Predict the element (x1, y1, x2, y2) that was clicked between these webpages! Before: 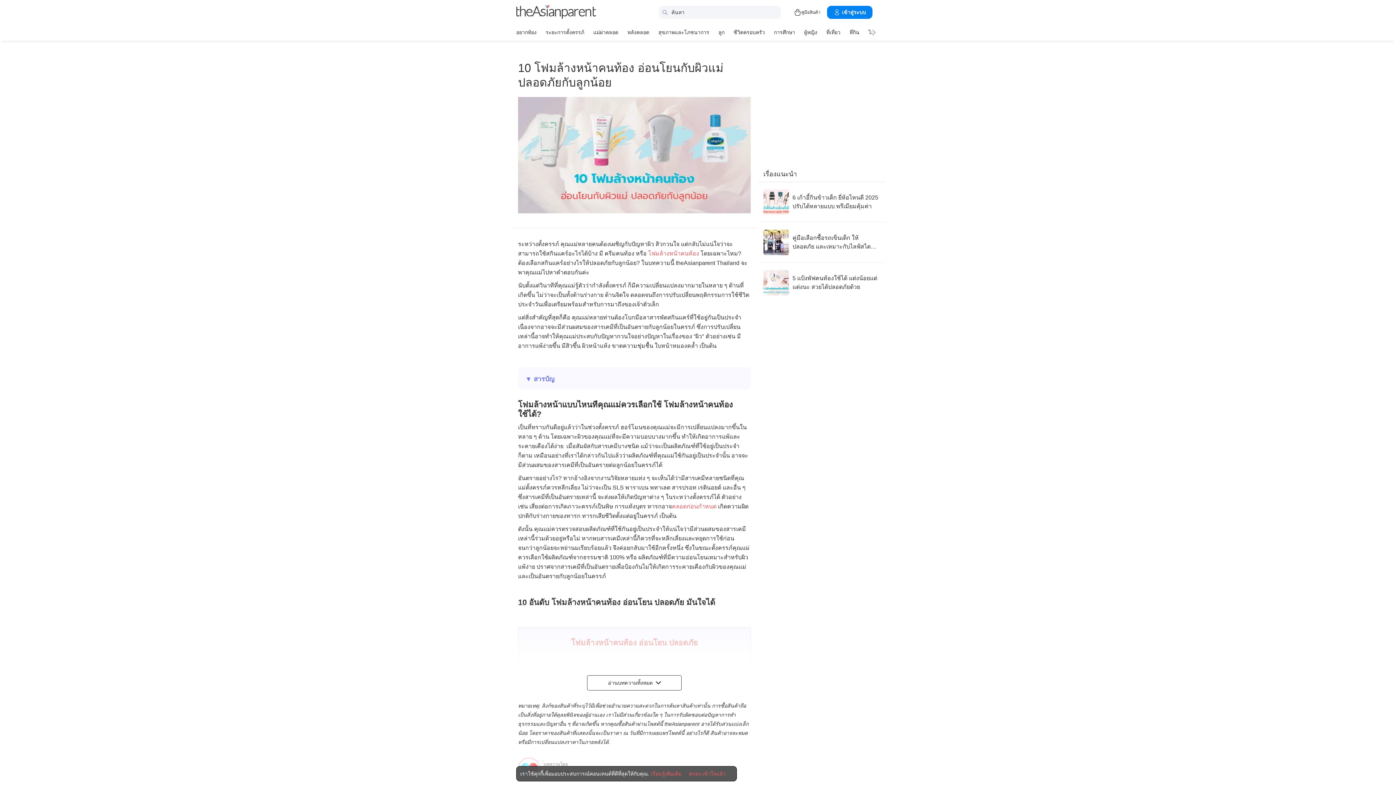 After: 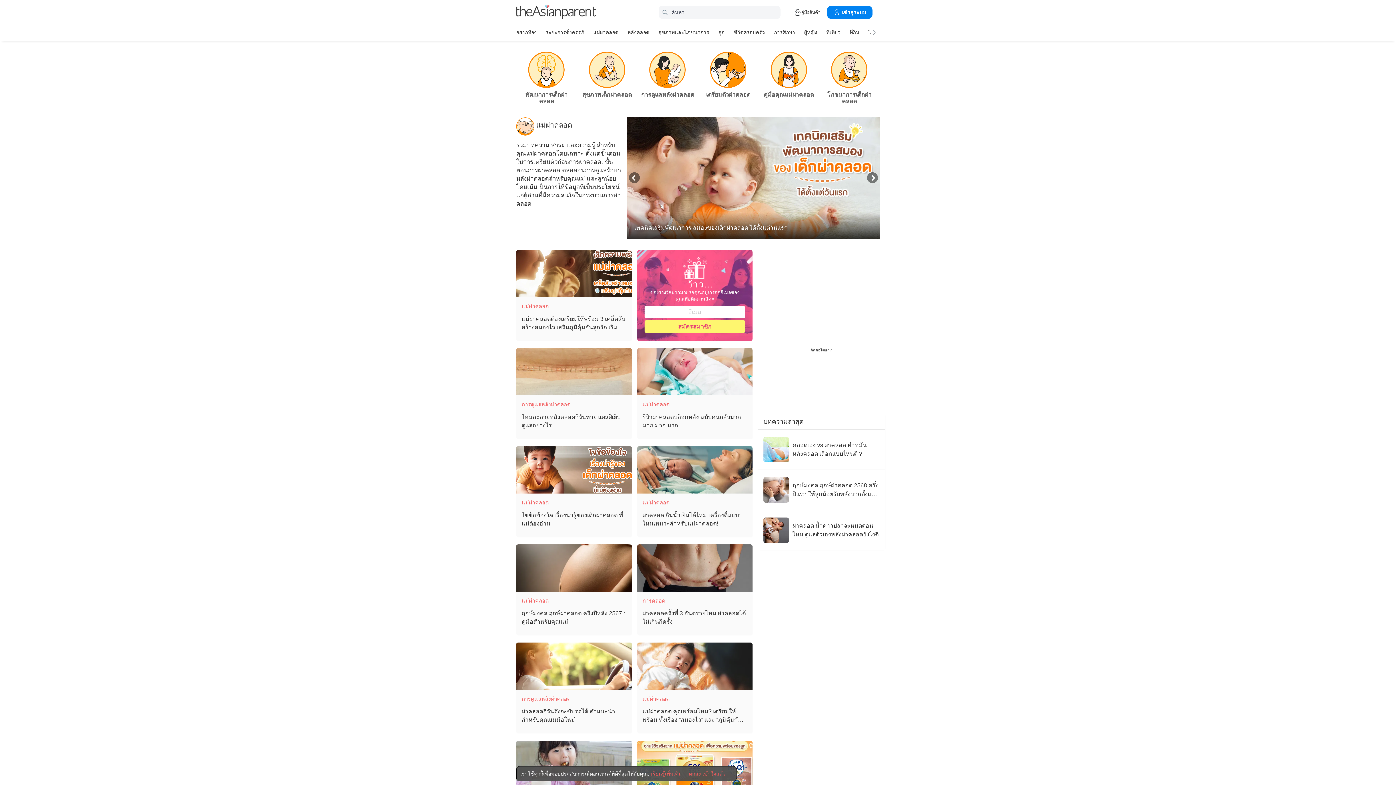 Action: label: แม่ผ่าคลอด bbox: (593, 26, 618, 37)